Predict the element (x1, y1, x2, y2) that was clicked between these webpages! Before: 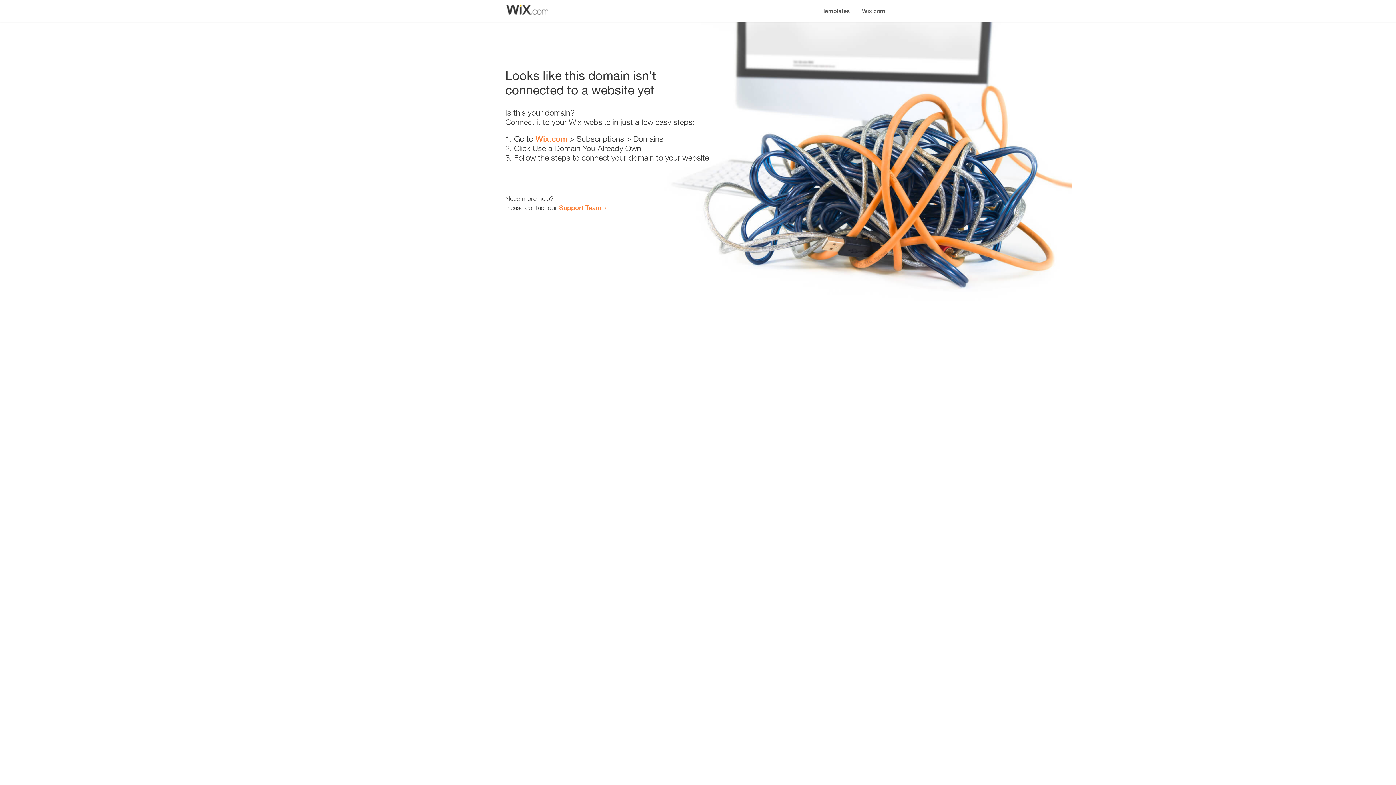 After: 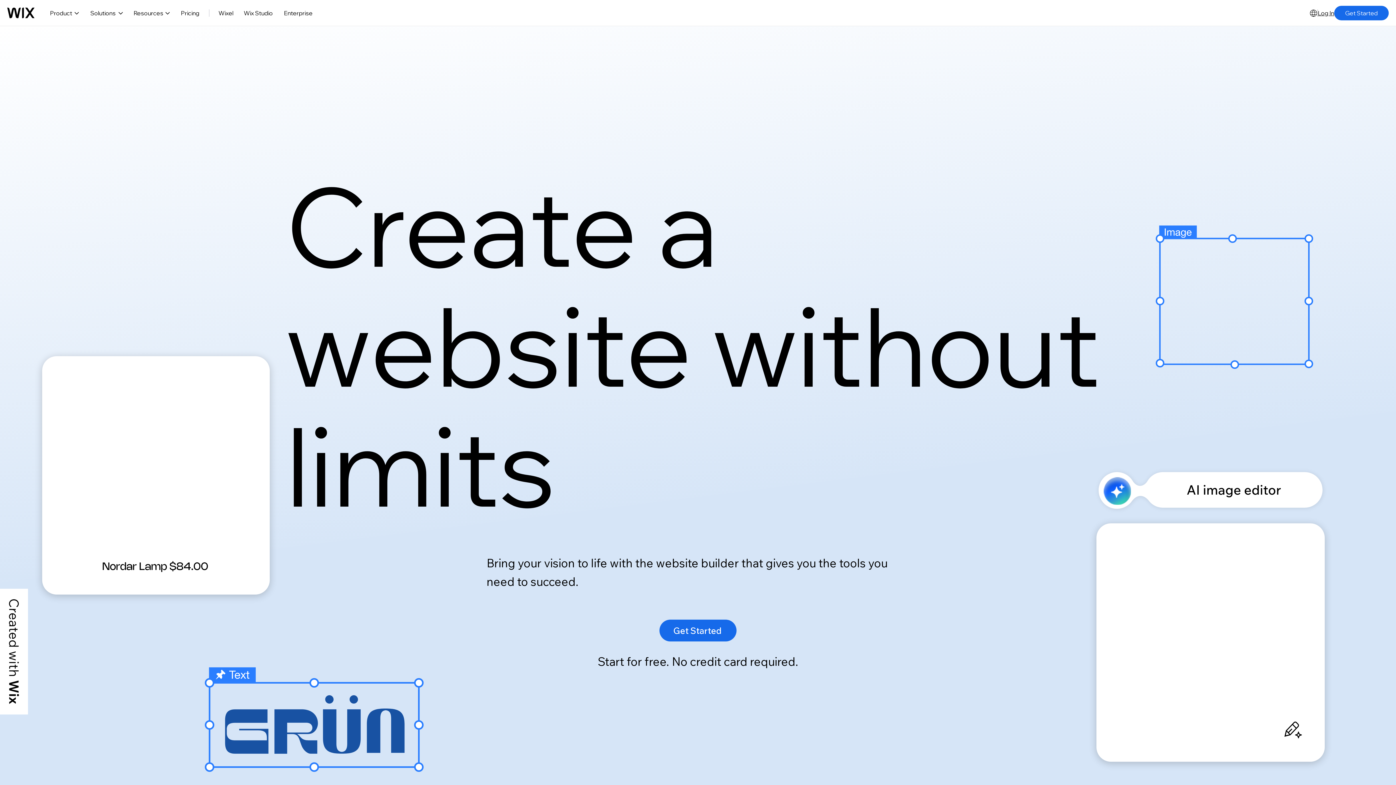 Action: bbox: (535, 134, 567, 143) label: Wix.com